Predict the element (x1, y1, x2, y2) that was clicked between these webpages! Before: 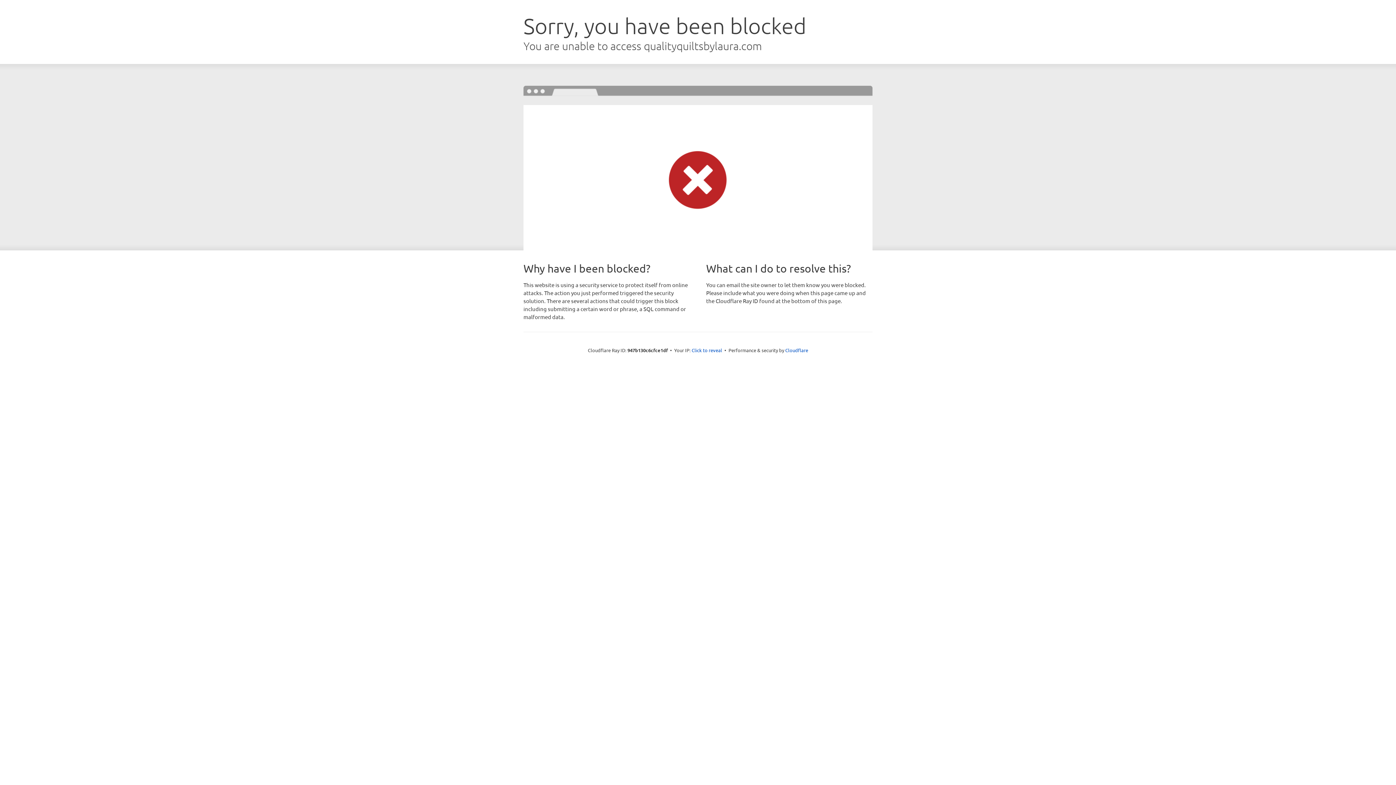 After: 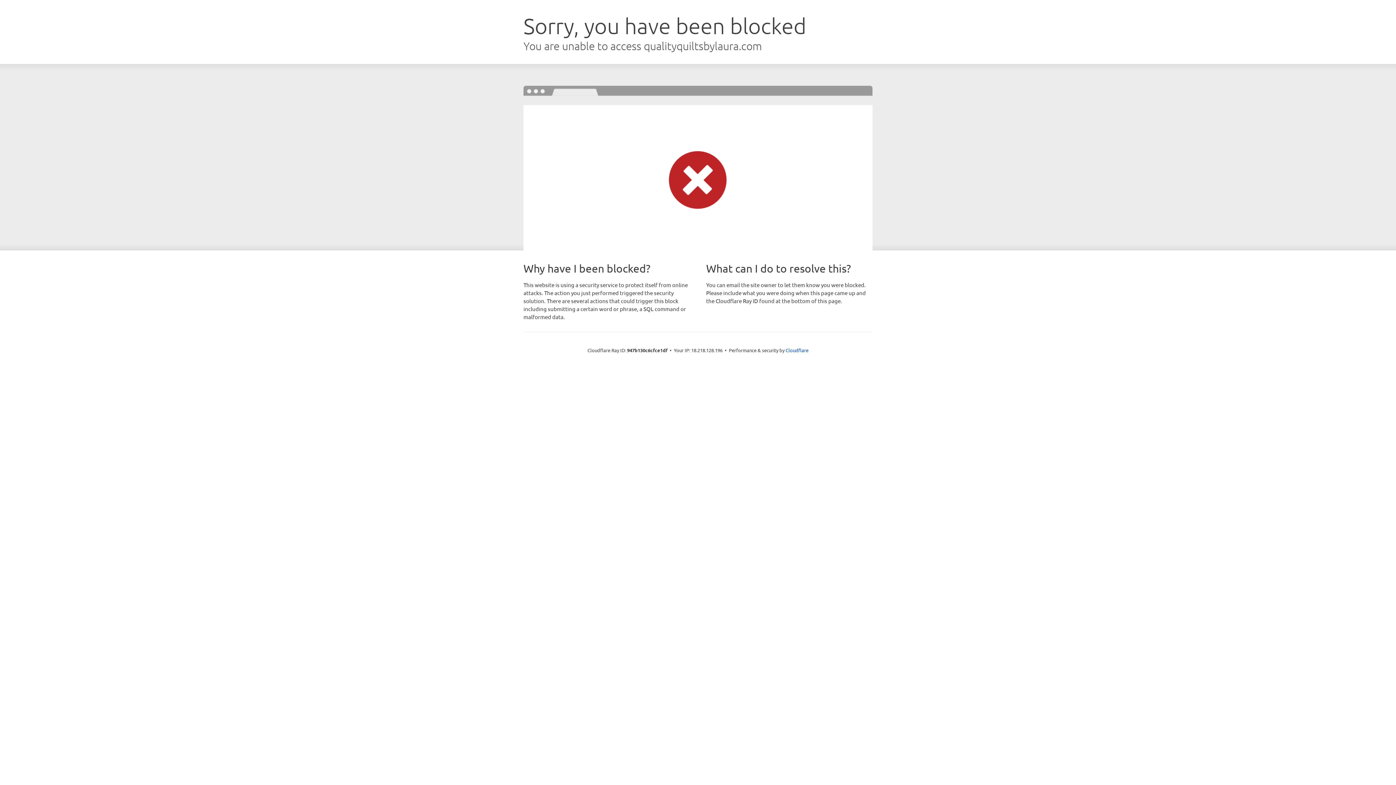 Action: bbox: (691, 346, 722, 353) label: Click to reveal